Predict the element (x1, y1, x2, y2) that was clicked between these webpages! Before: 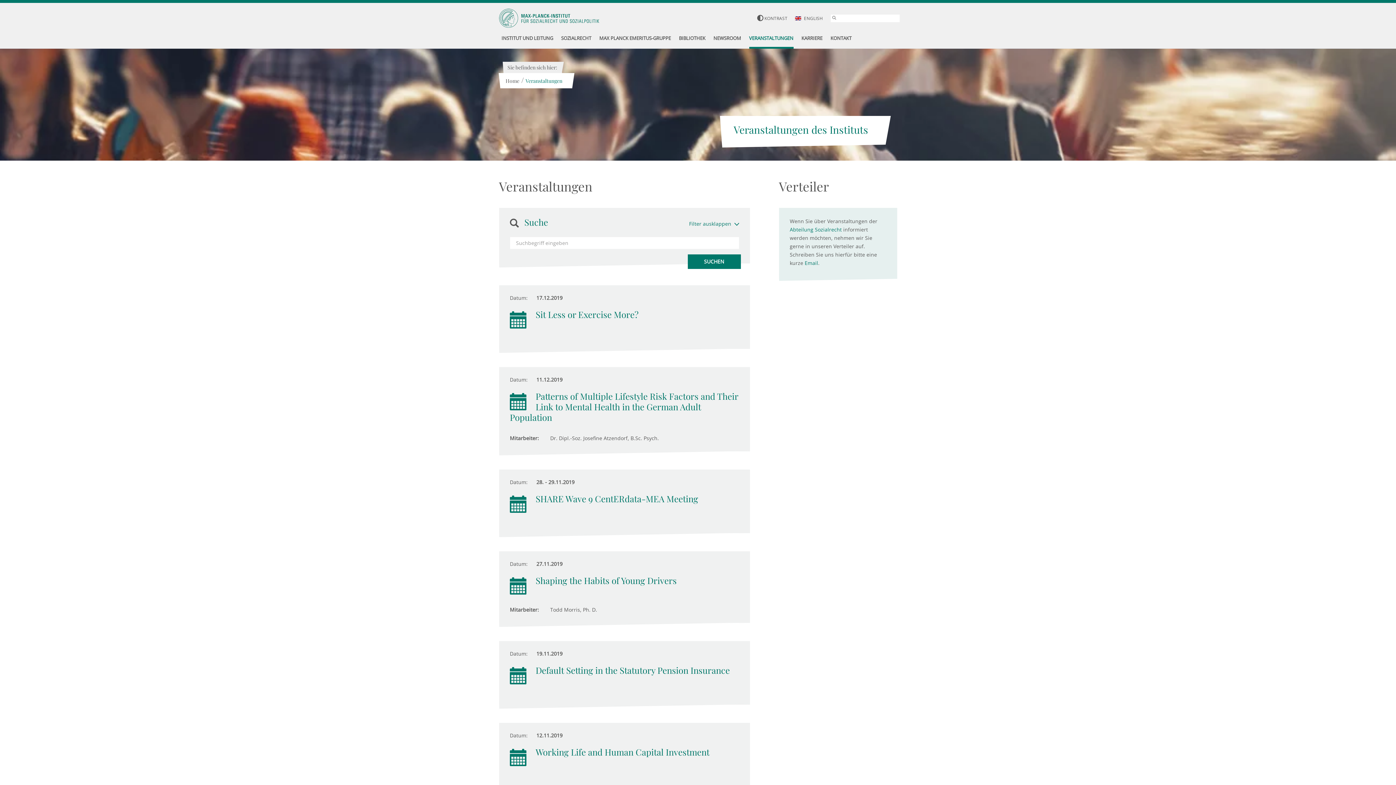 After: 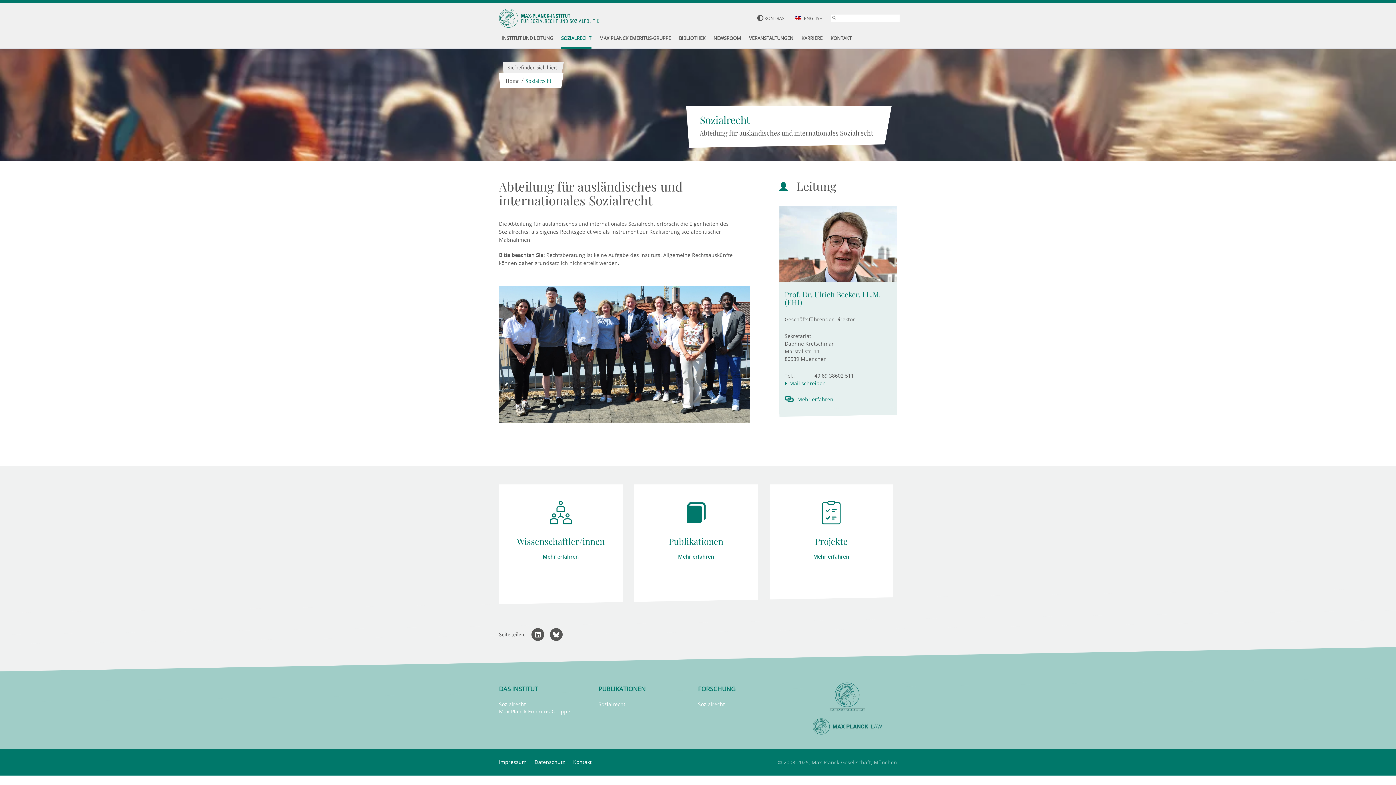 Action: bbox: (561, 29, 591, 48) label: SOZIALRECHT